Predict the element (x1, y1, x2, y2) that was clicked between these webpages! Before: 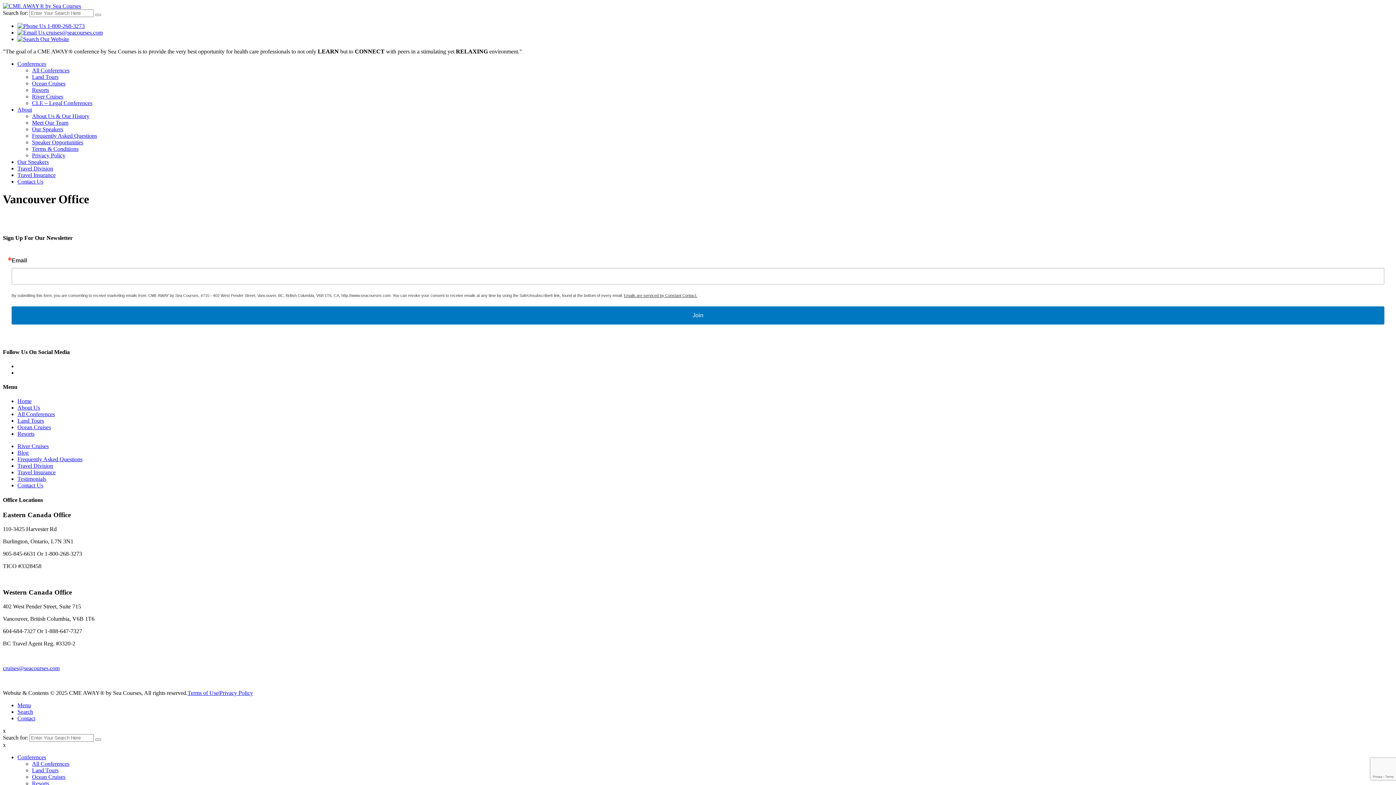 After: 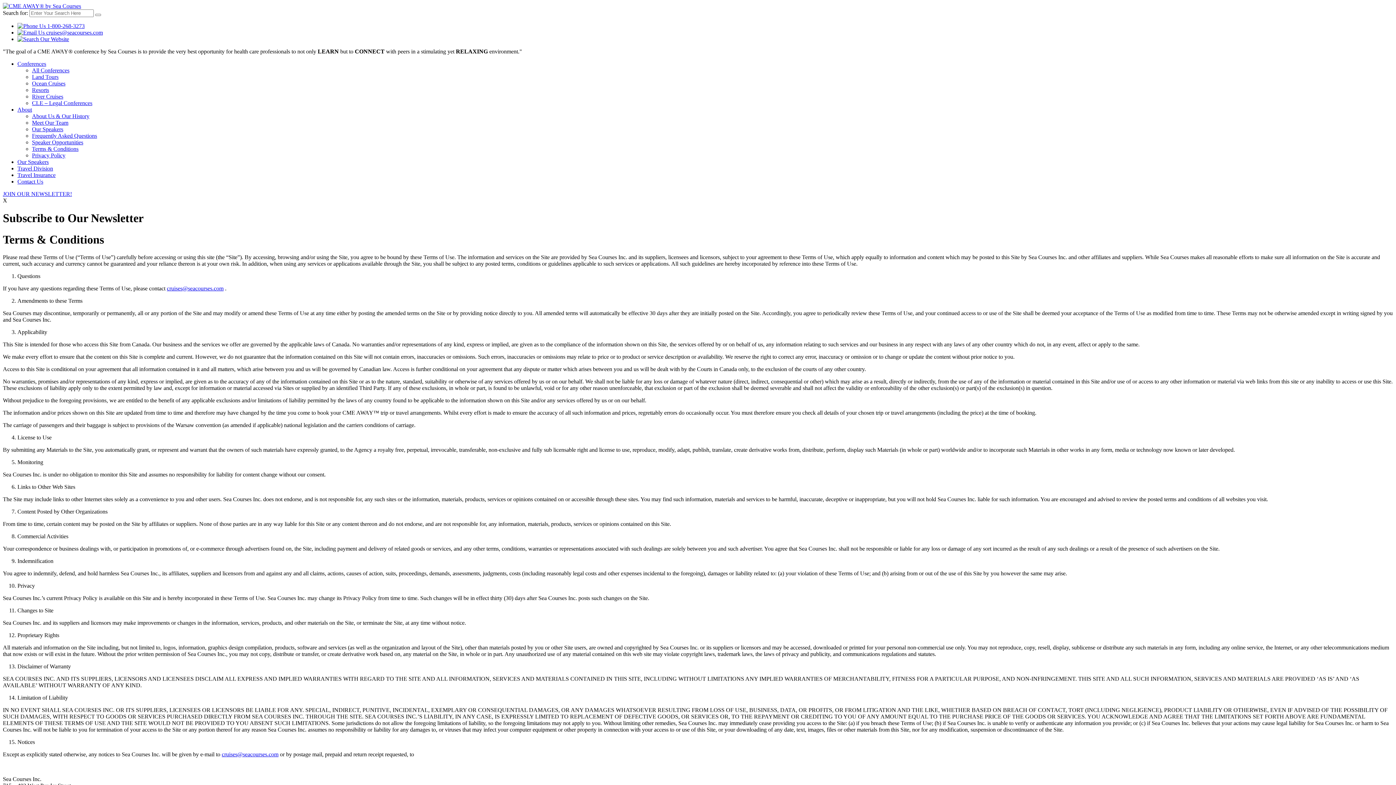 Action: label: Terms & Conditions bbox: (32, 145, 78, 152)